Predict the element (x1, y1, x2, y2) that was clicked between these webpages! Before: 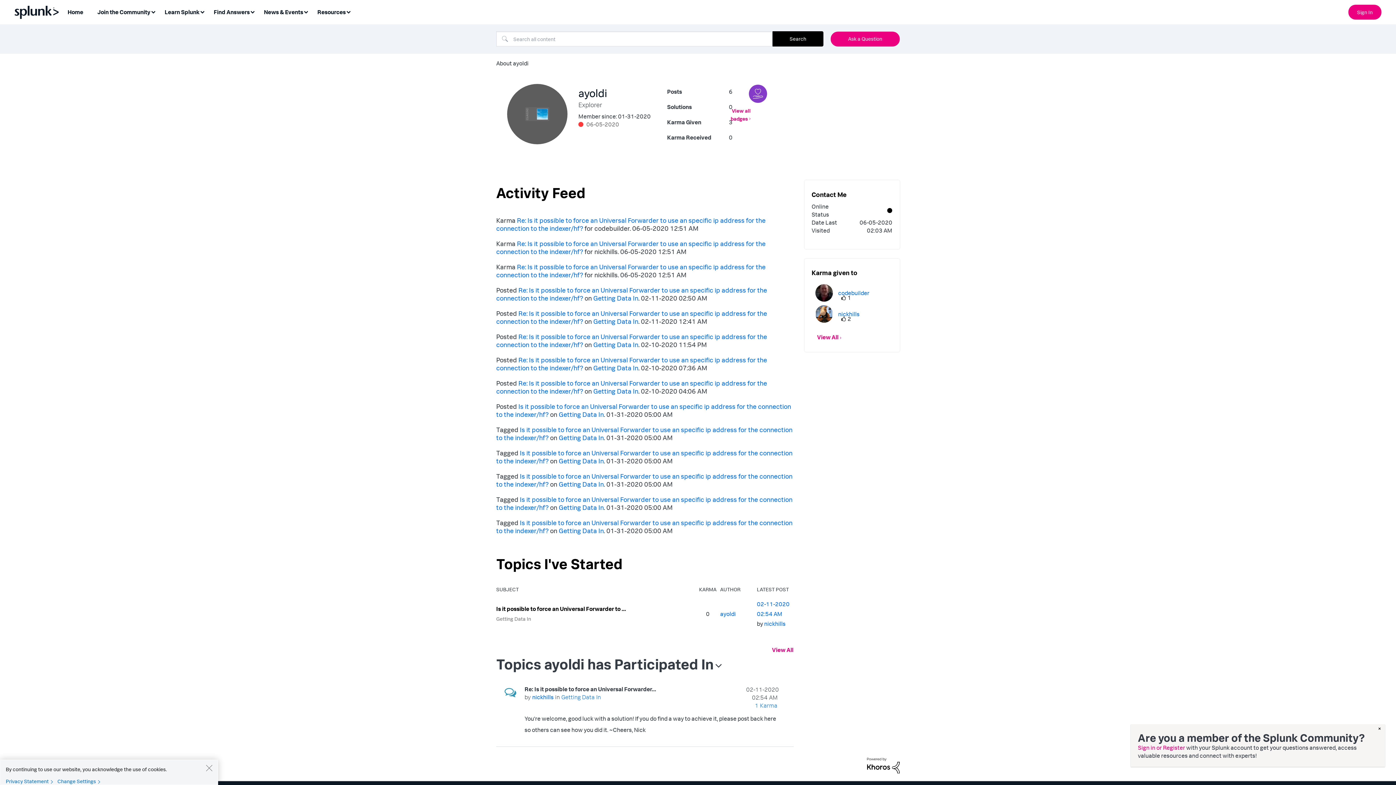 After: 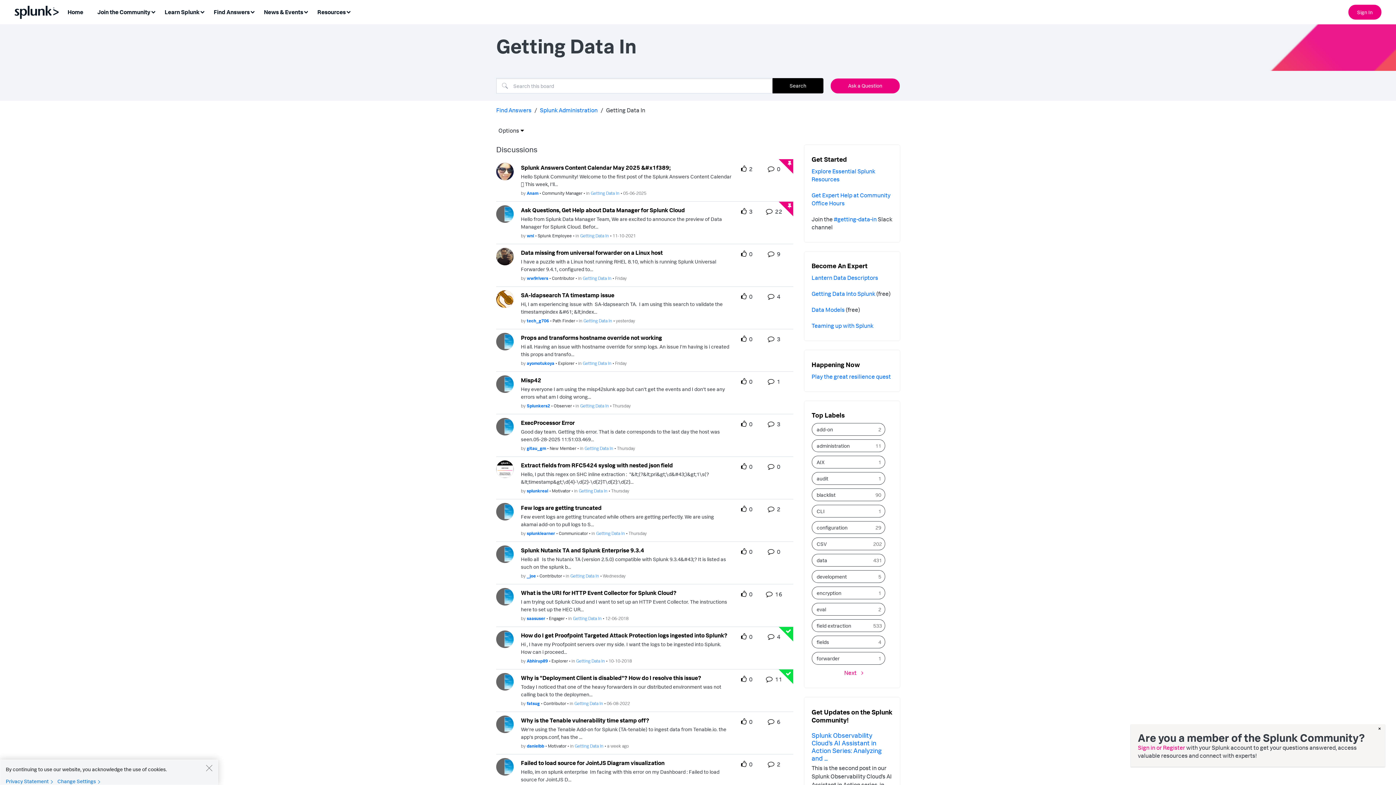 Action: bbox: (561, 693, 601, 701) label: Getting Data In